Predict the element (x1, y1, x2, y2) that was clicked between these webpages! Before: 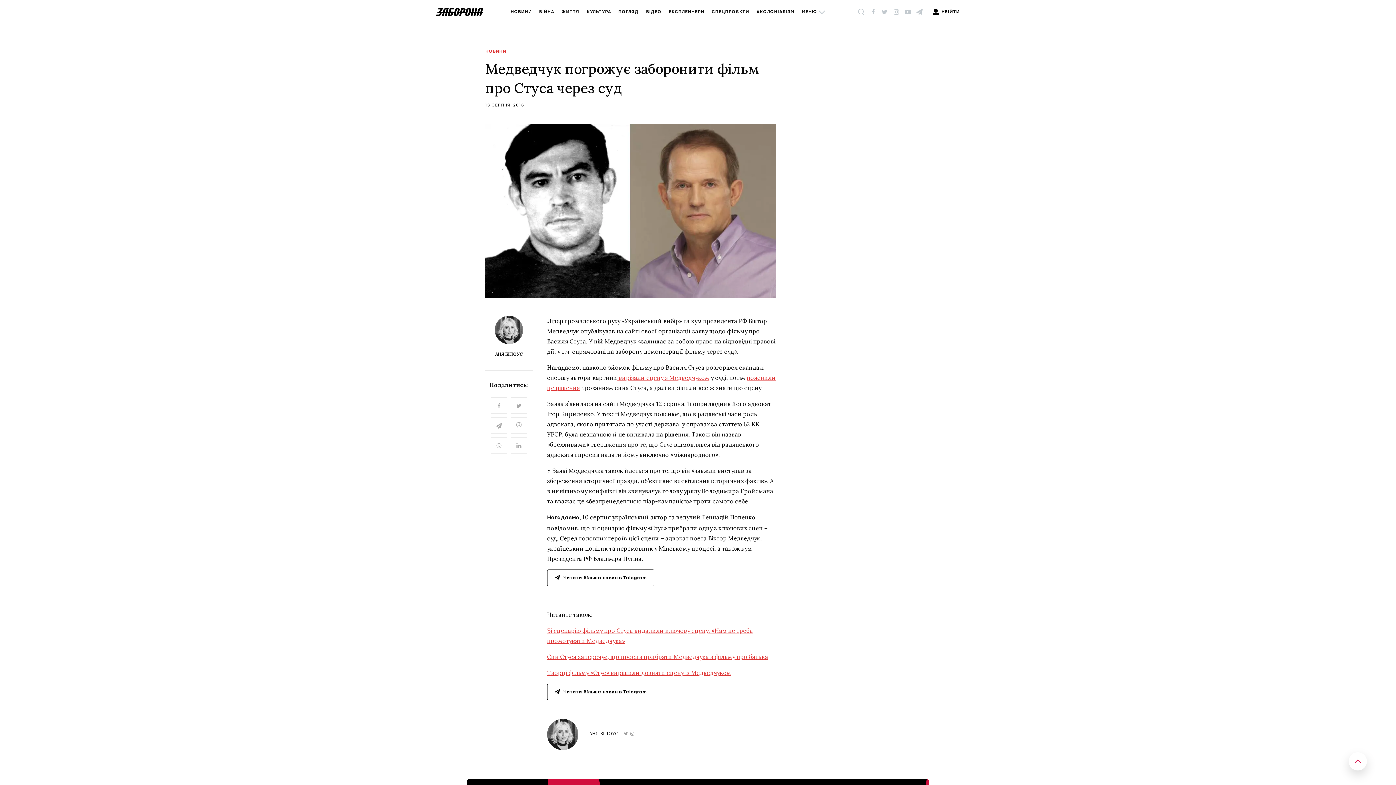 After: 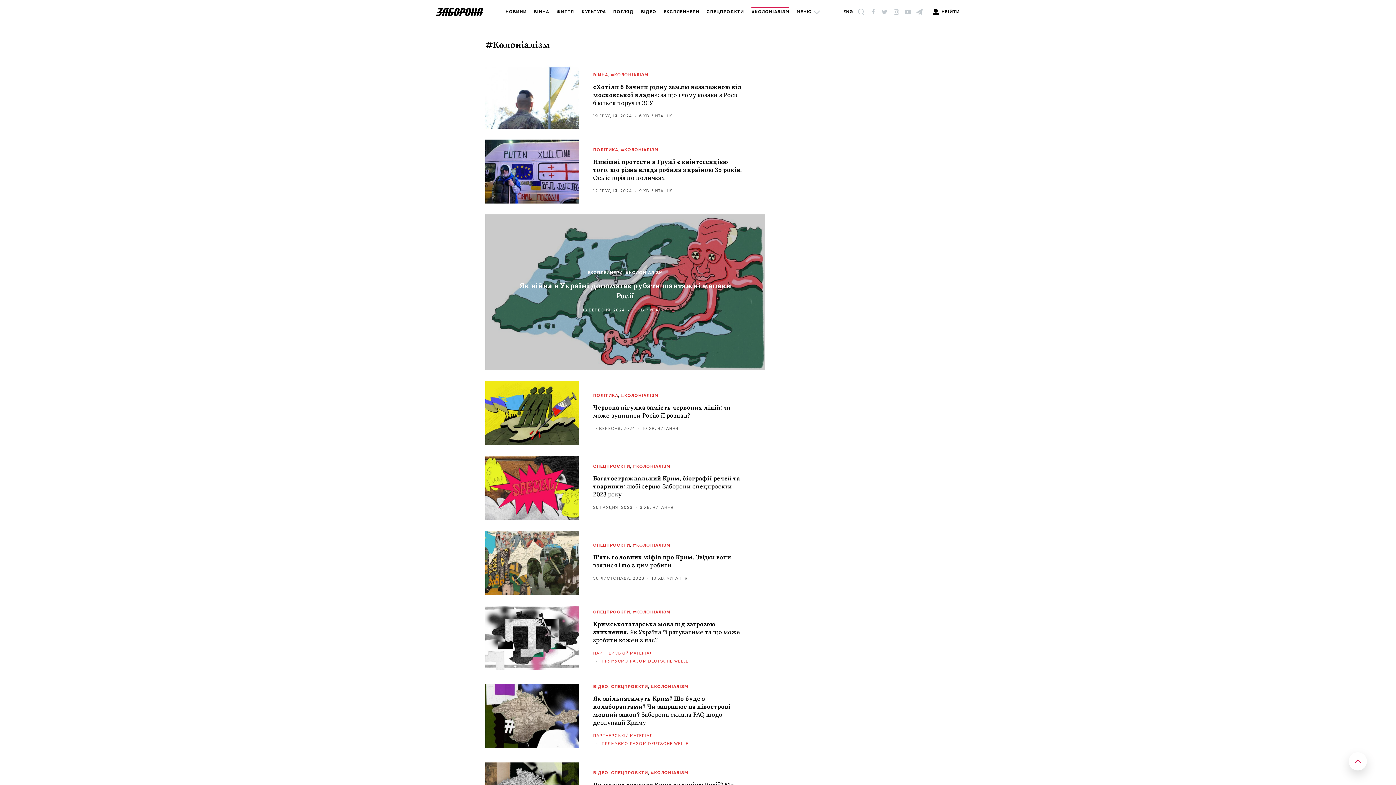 Action: label: #КОЛОНІАЛІЗМ bbox: (756, 8, 794, 16)